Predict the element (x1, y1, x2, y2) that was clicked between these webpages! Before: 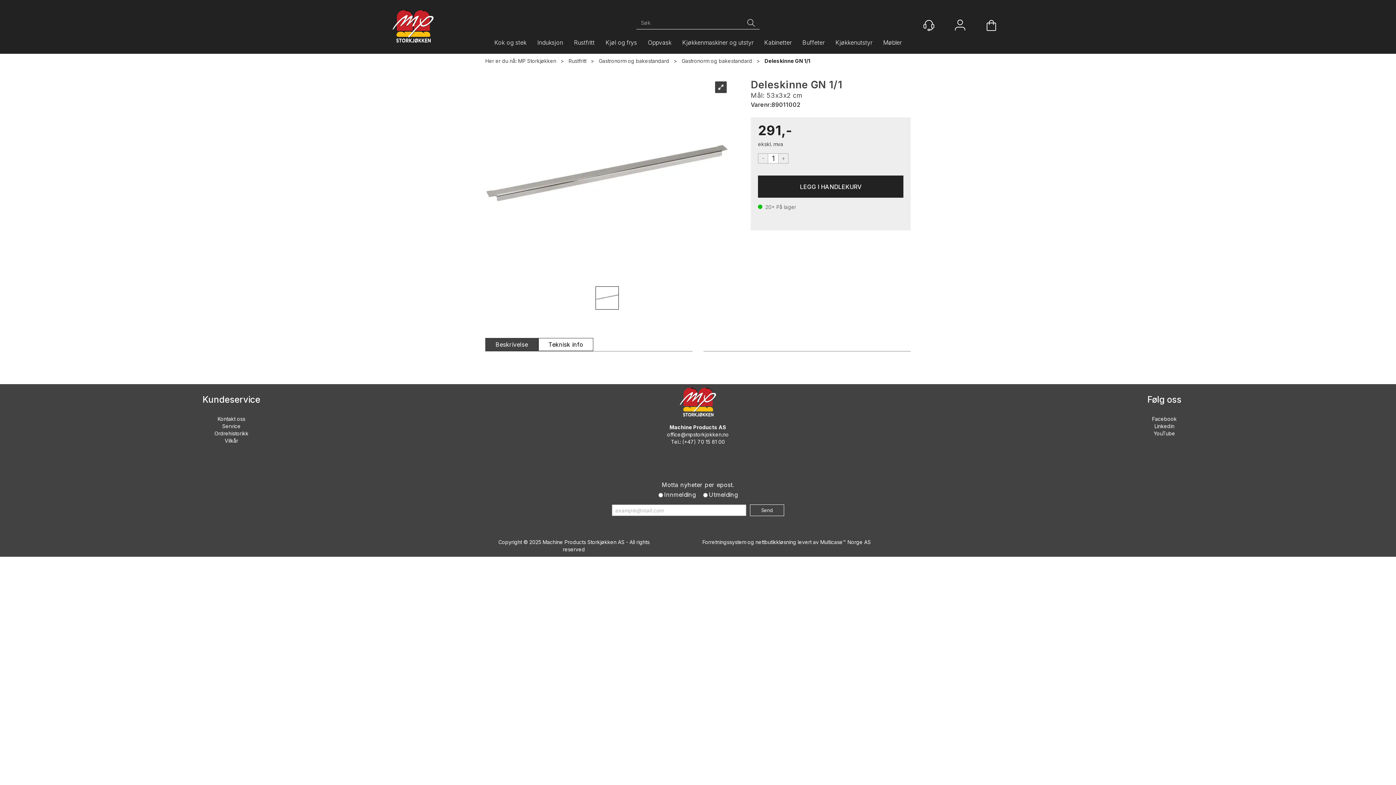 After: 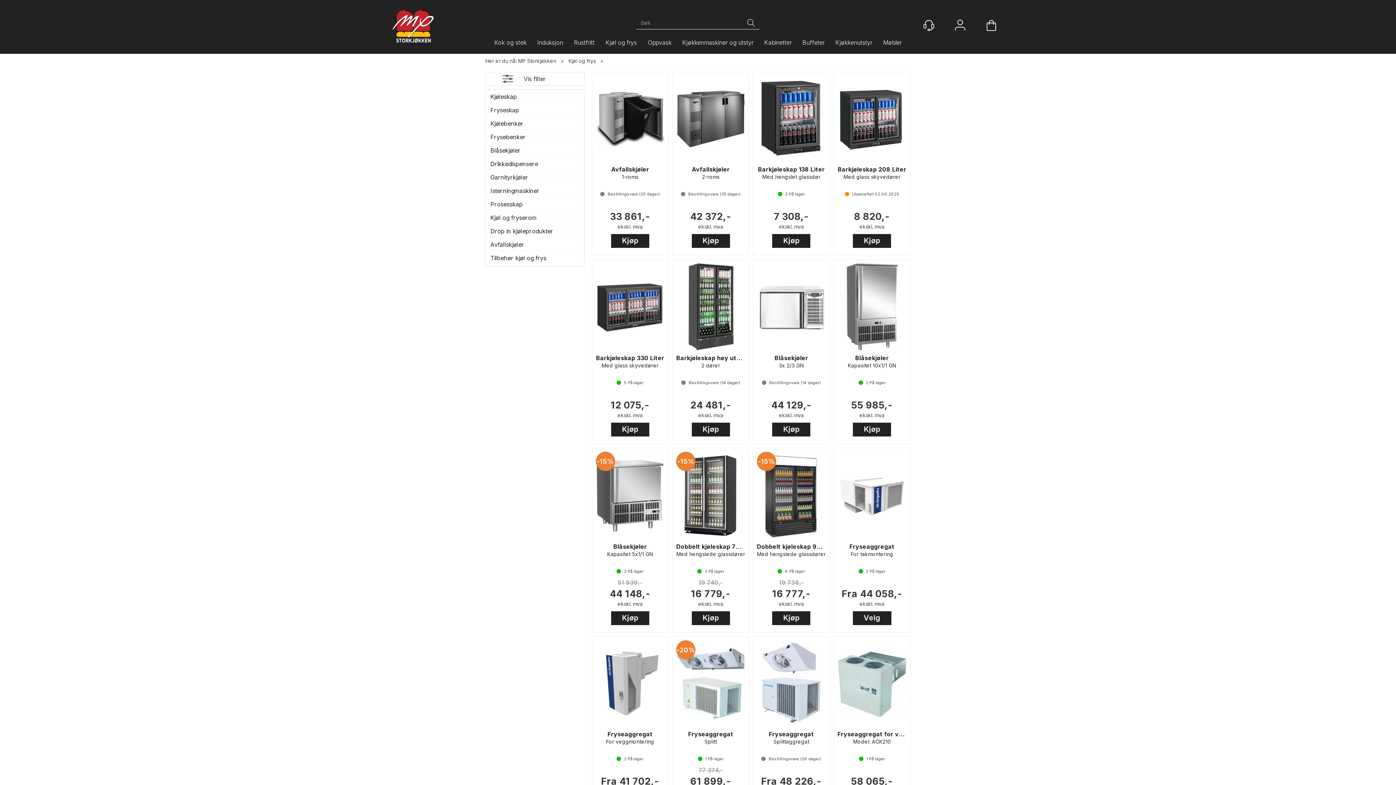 Action: bbox: (605, 38, 637, 50) label: Kjøl og frys